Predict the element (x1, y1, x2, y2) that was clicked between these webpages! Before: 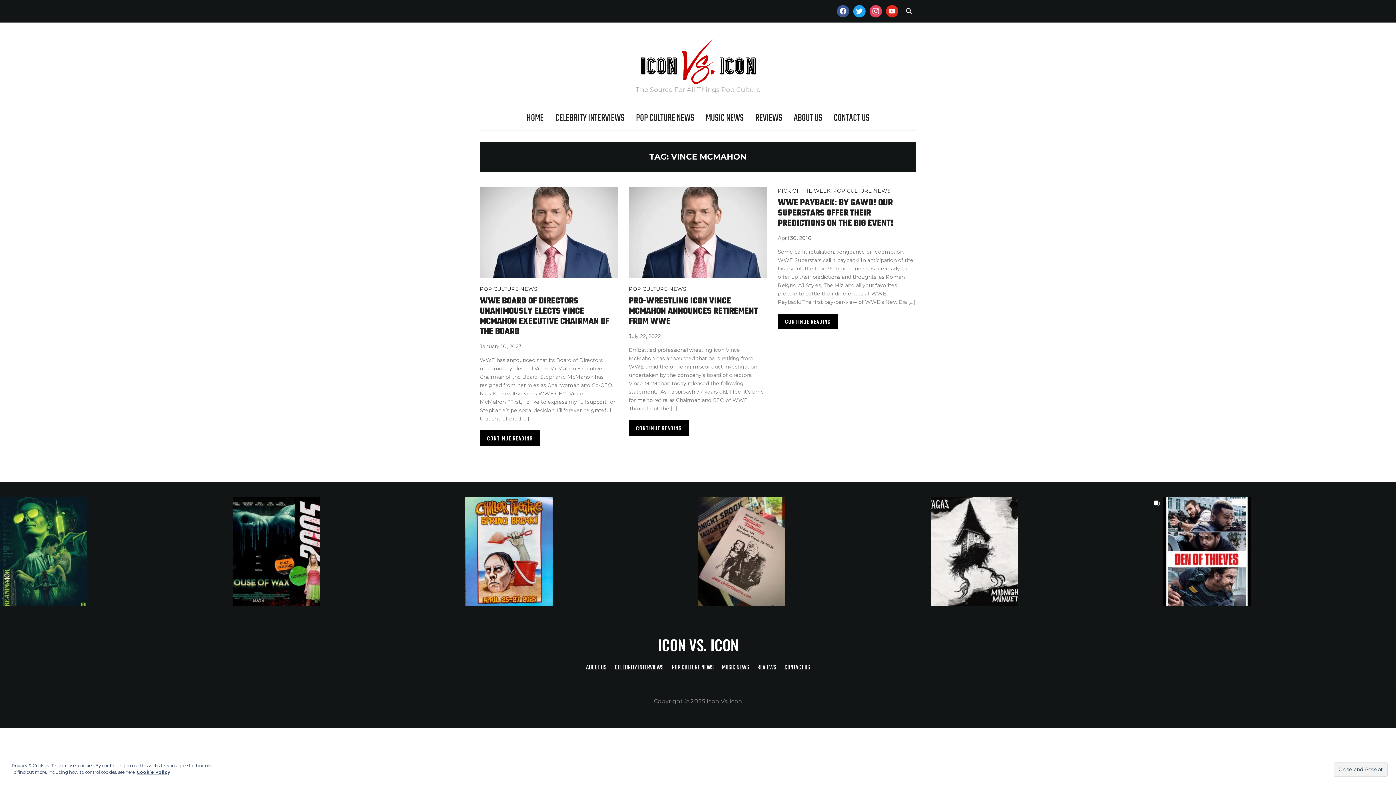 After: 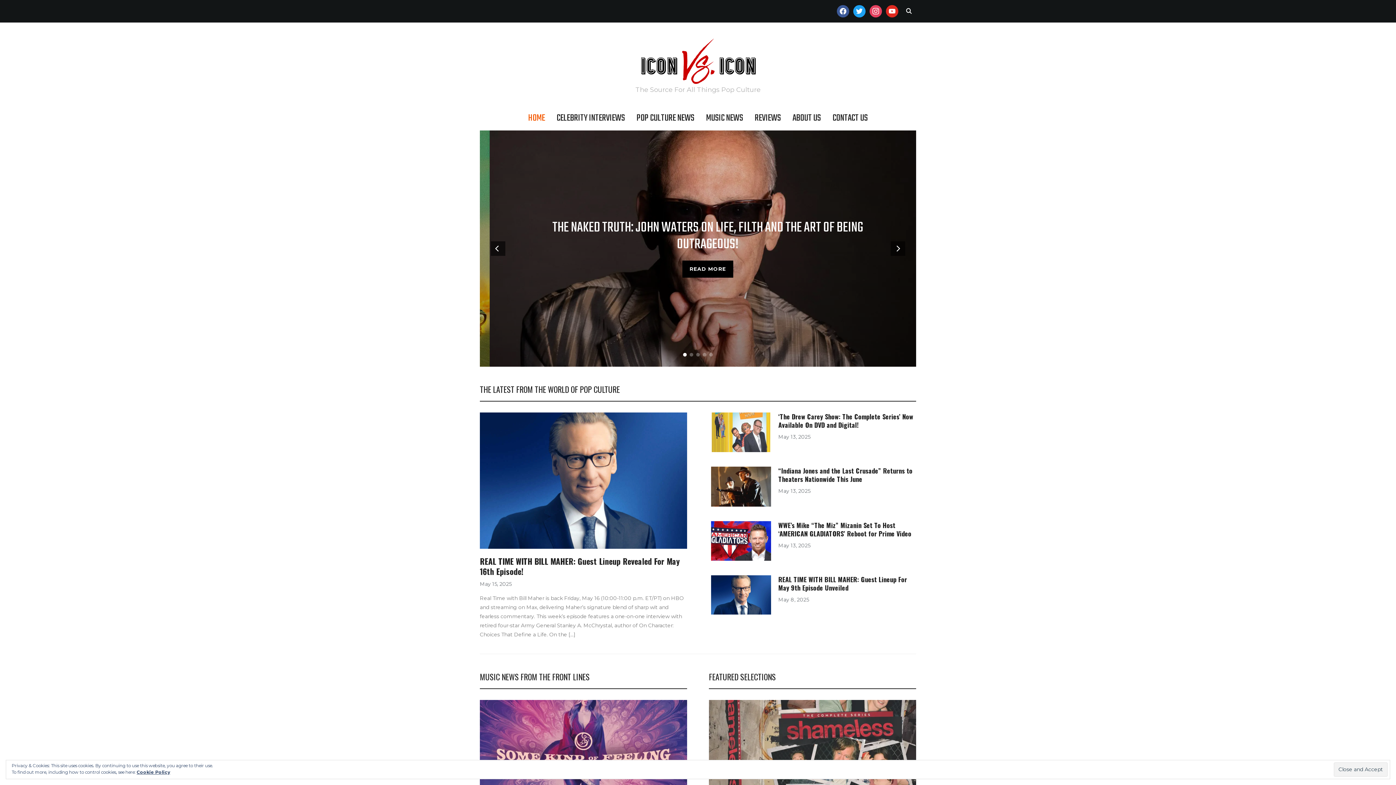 Action: bbox: (639, 39, 757, 46)